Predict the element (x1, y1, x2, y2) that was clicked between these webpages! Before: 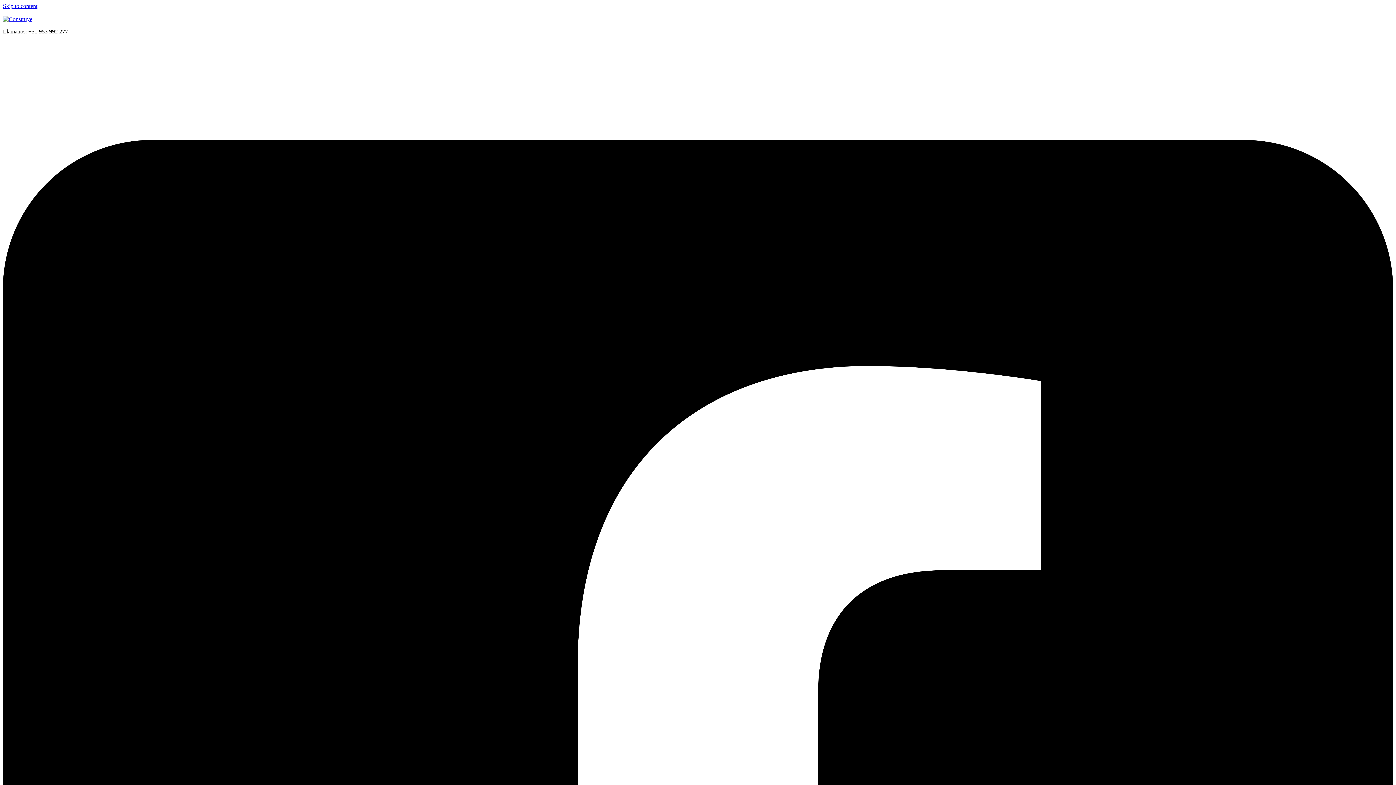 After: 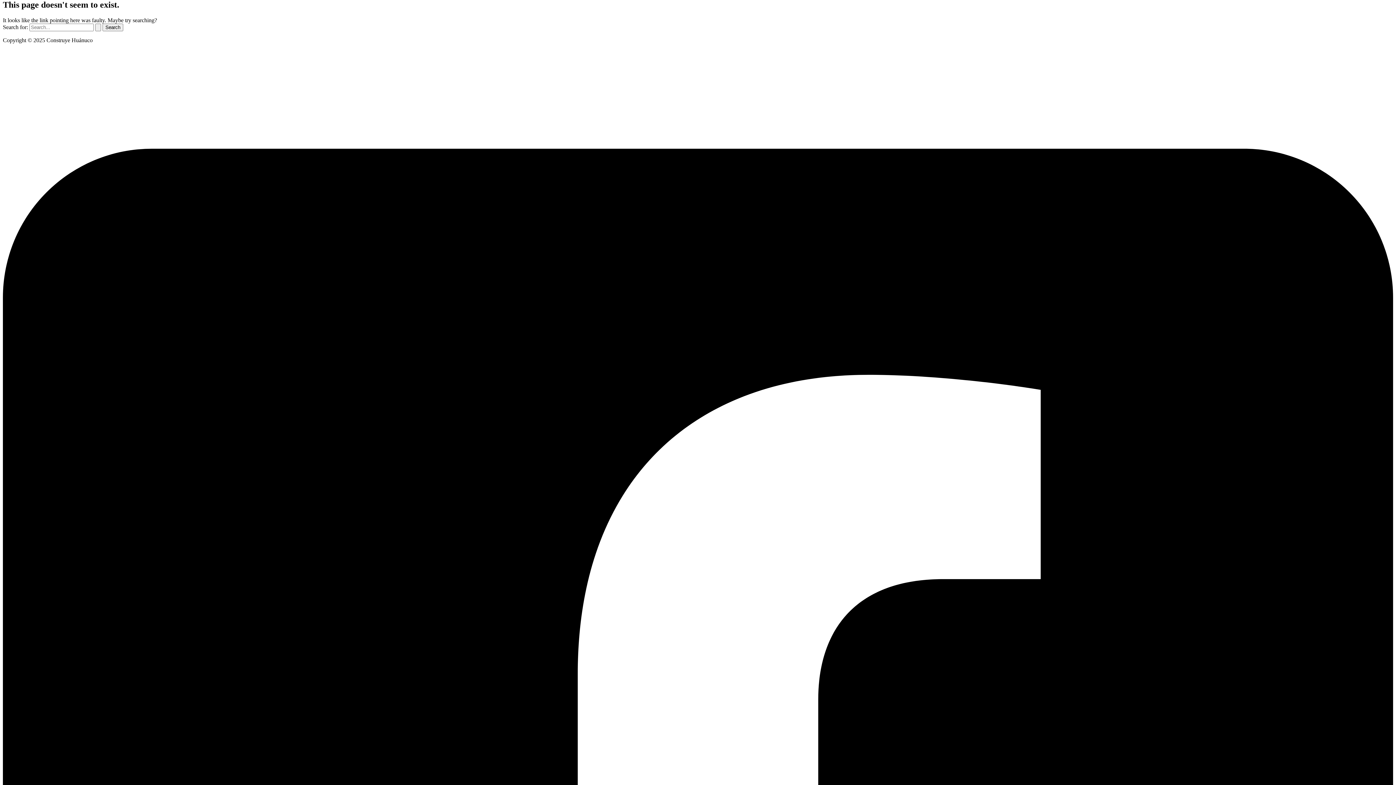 Action: label: Skip to content bbox: (2, 2, 37, 9)